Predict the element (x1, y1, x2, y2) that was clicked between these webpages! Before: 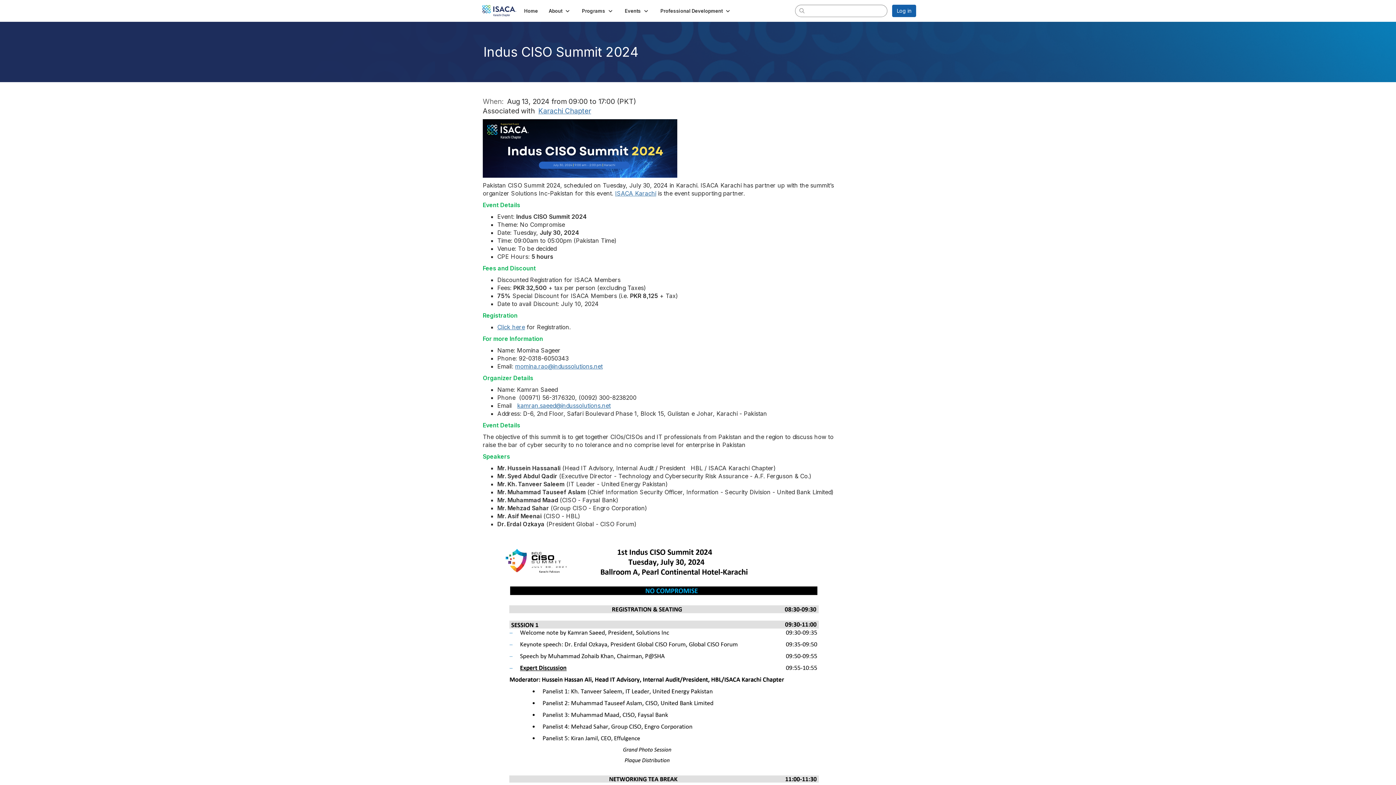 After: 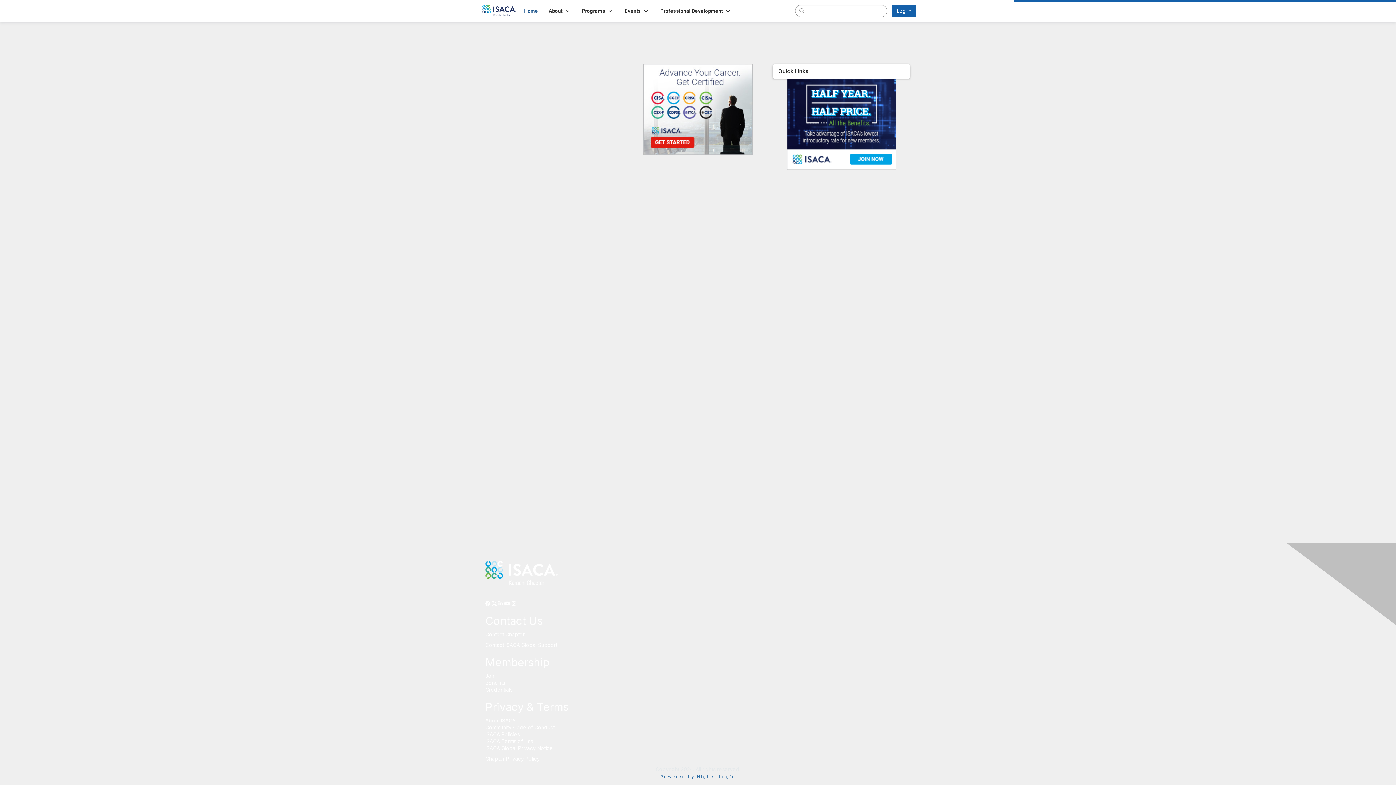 Action: bbox: (518, 5, 543, 16) label: Home